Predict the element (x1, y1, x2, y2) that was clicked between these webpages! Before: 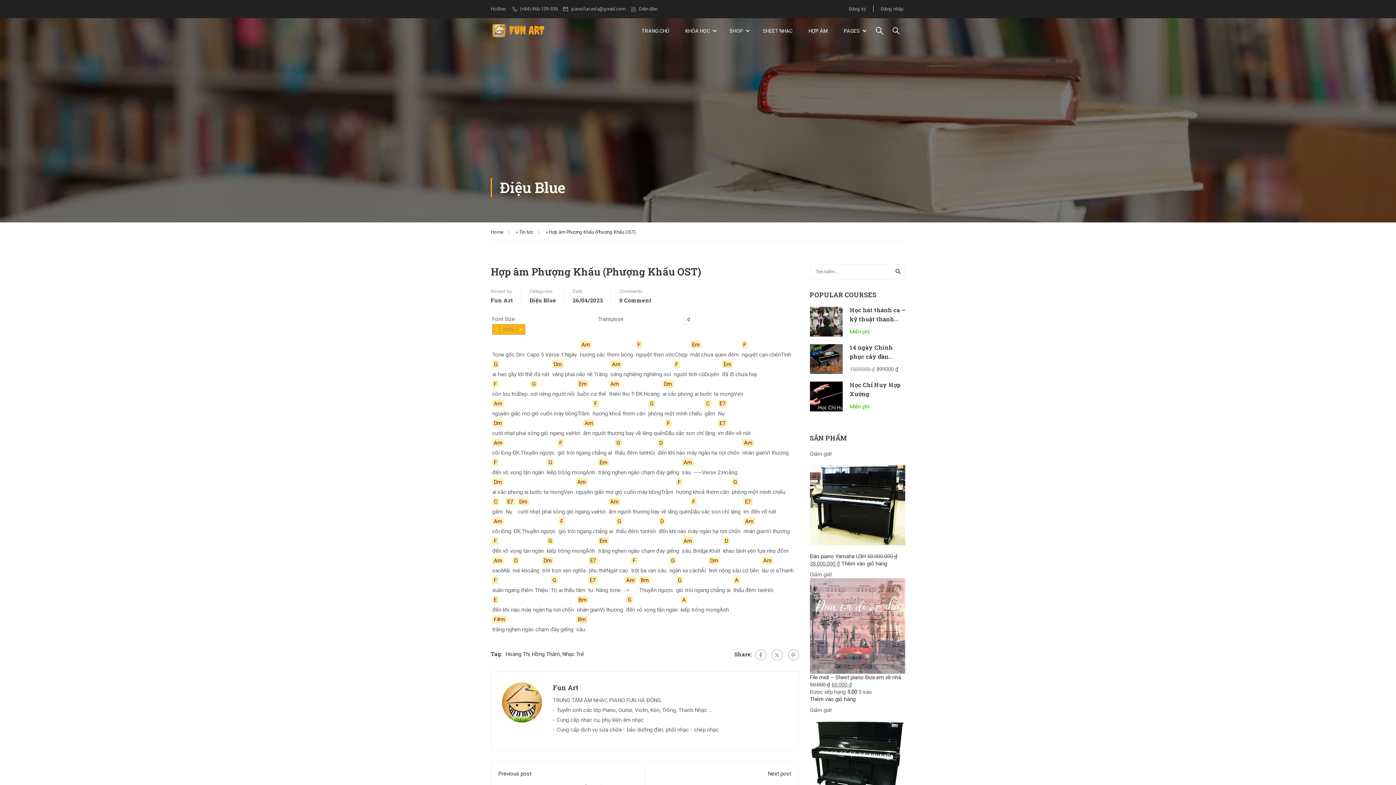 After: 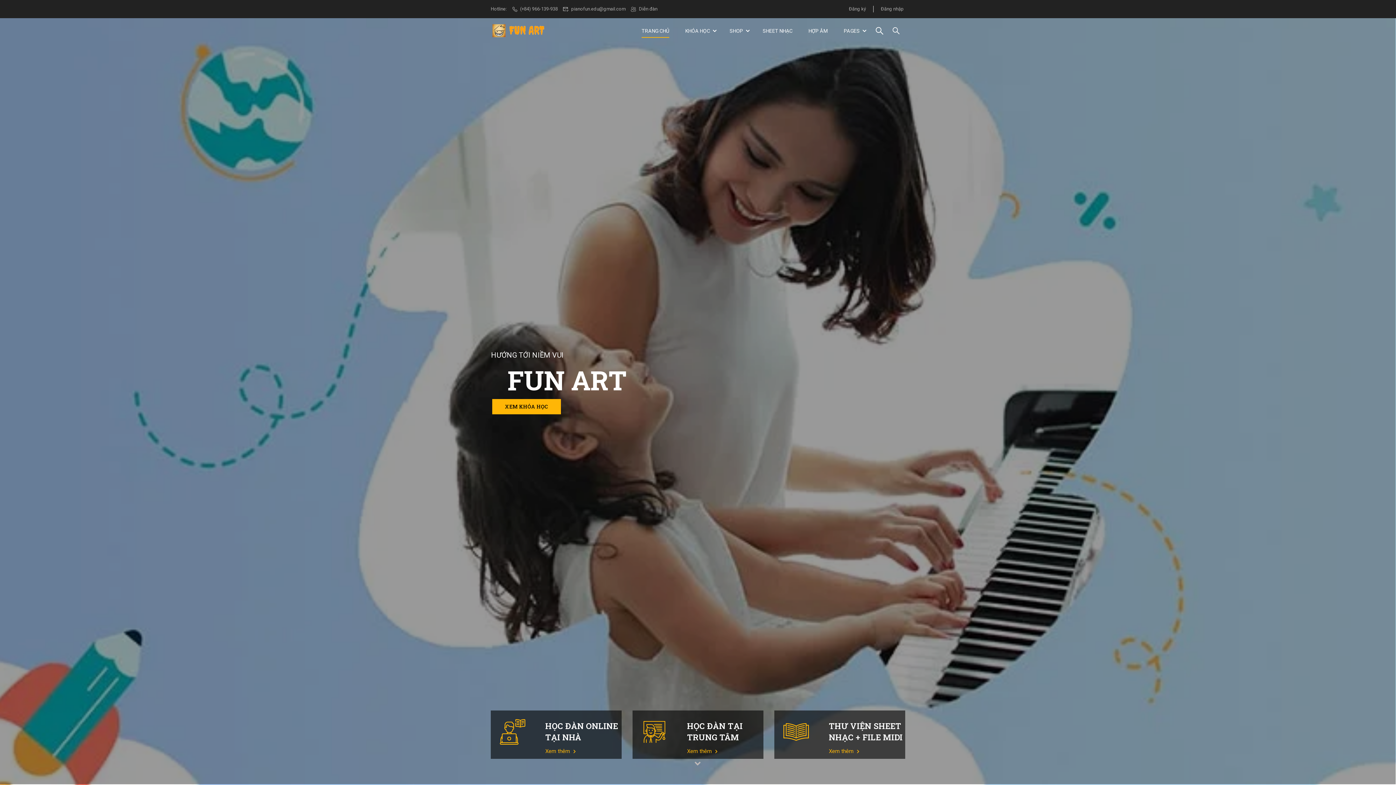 Action: bbox: (634, 20, 676, 41) label: TRANG CHỦ